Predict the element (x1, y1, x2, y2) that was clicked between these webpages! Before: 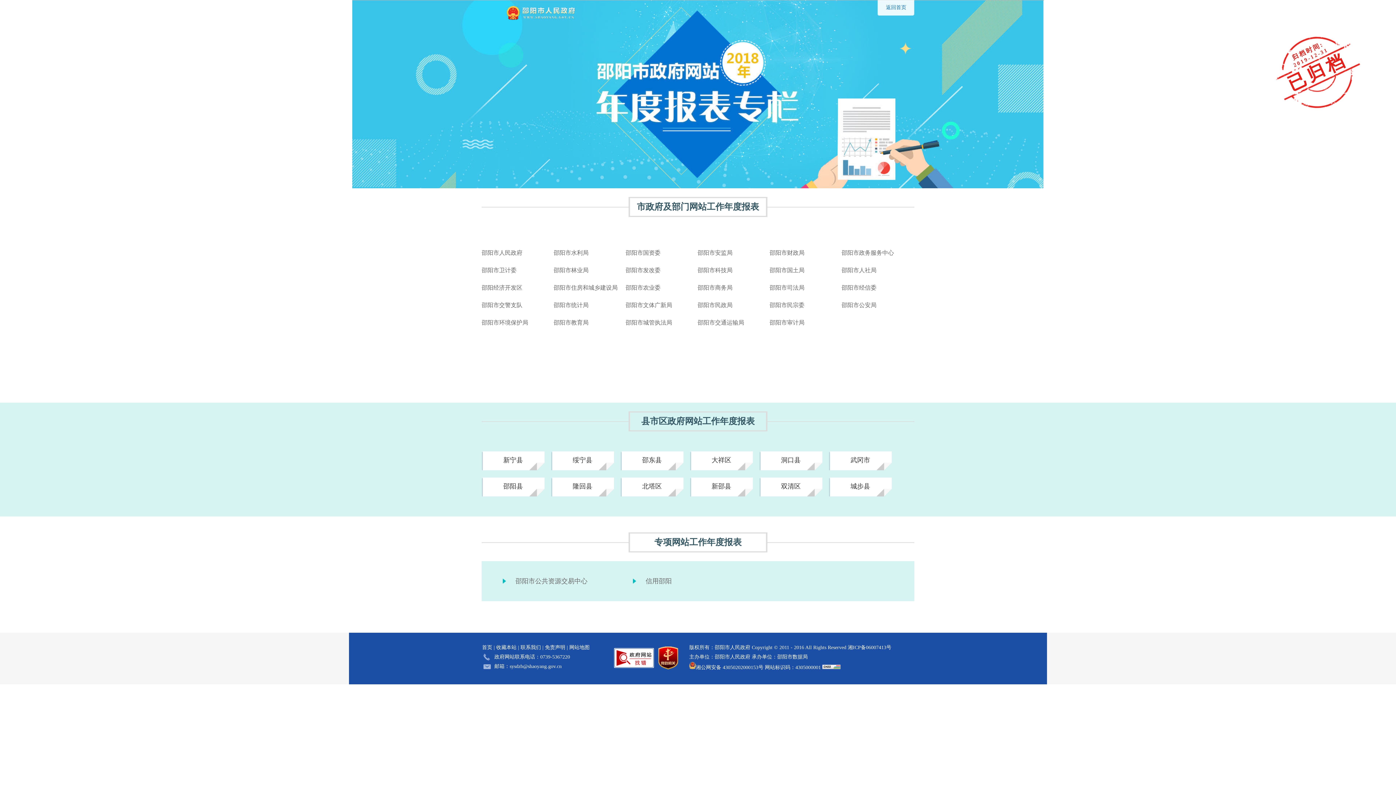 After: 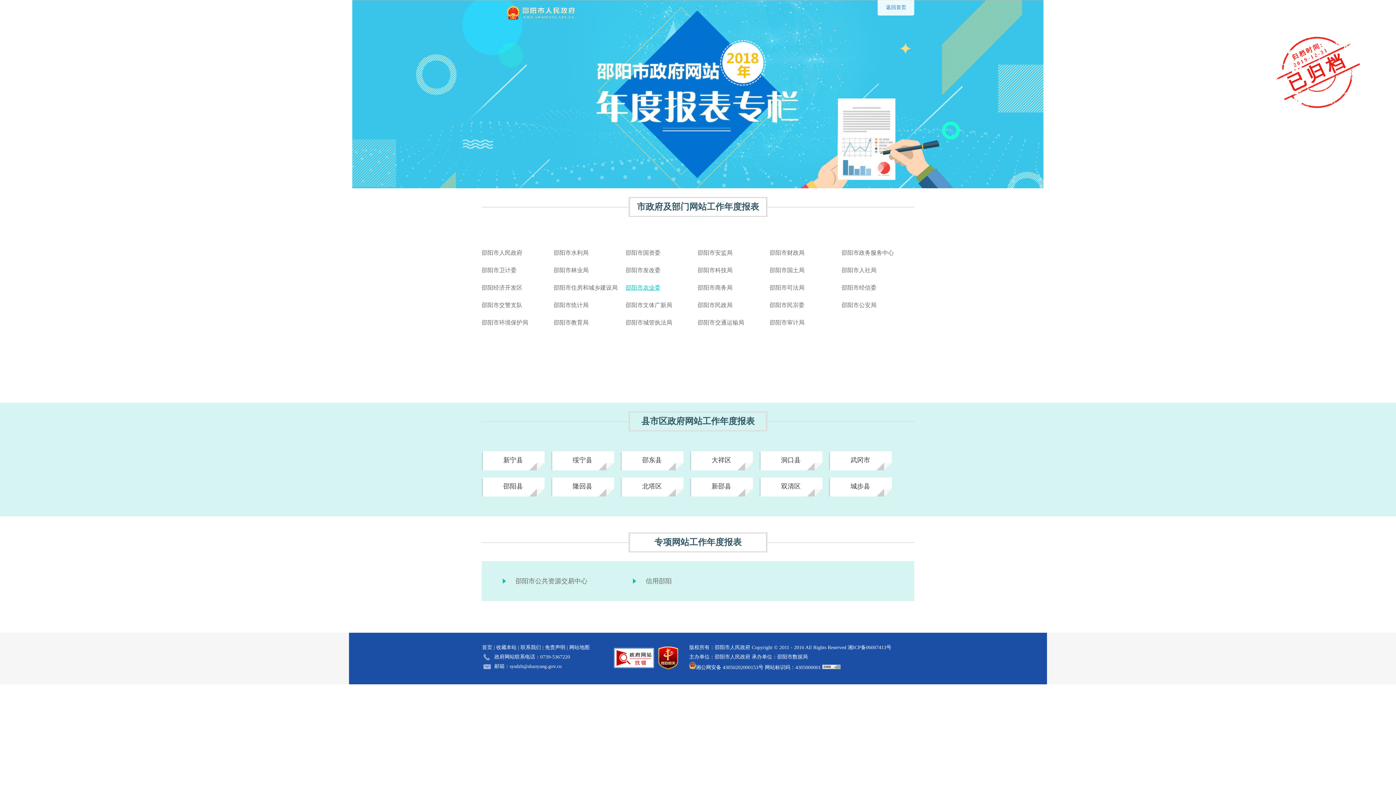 Action: bbox: (625, 284, 660, 290) label: 邵阳市农业委